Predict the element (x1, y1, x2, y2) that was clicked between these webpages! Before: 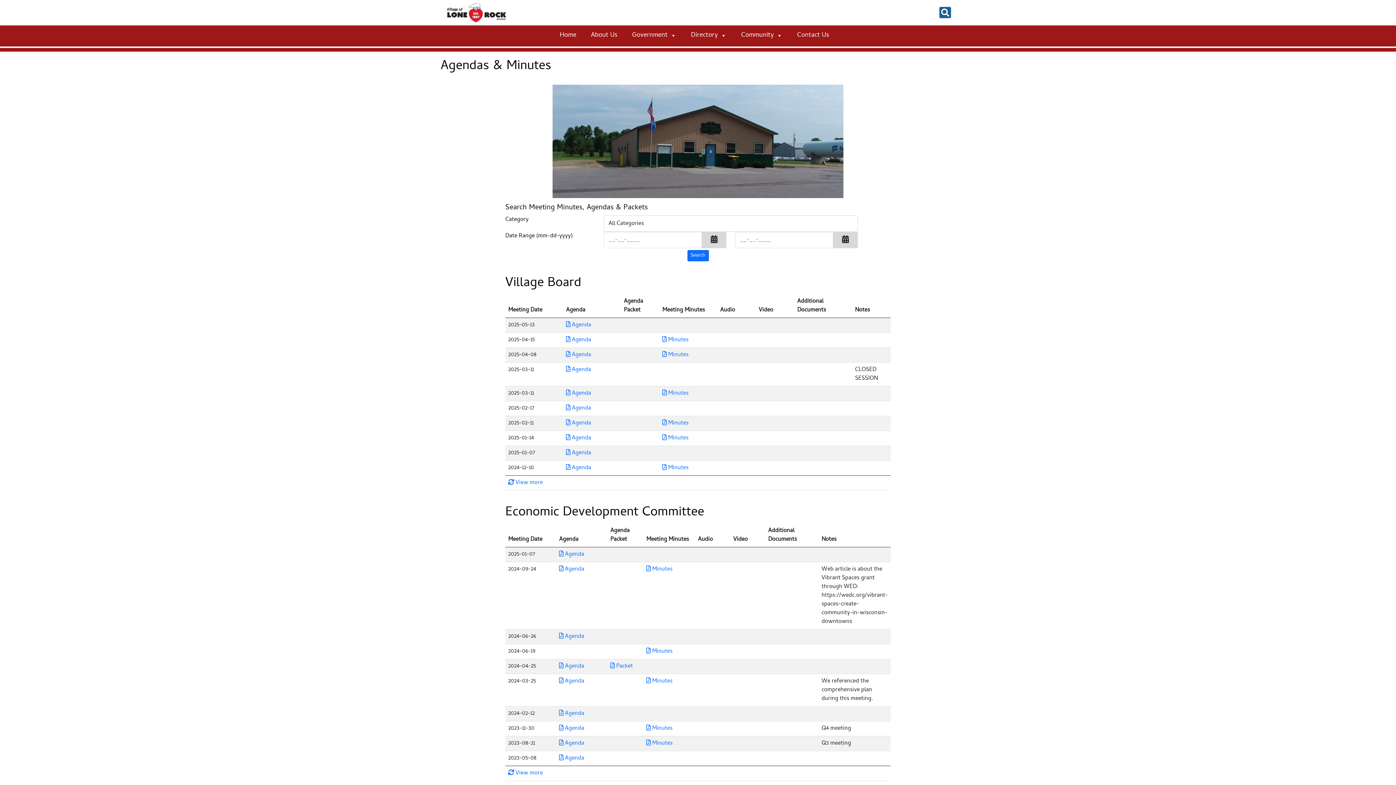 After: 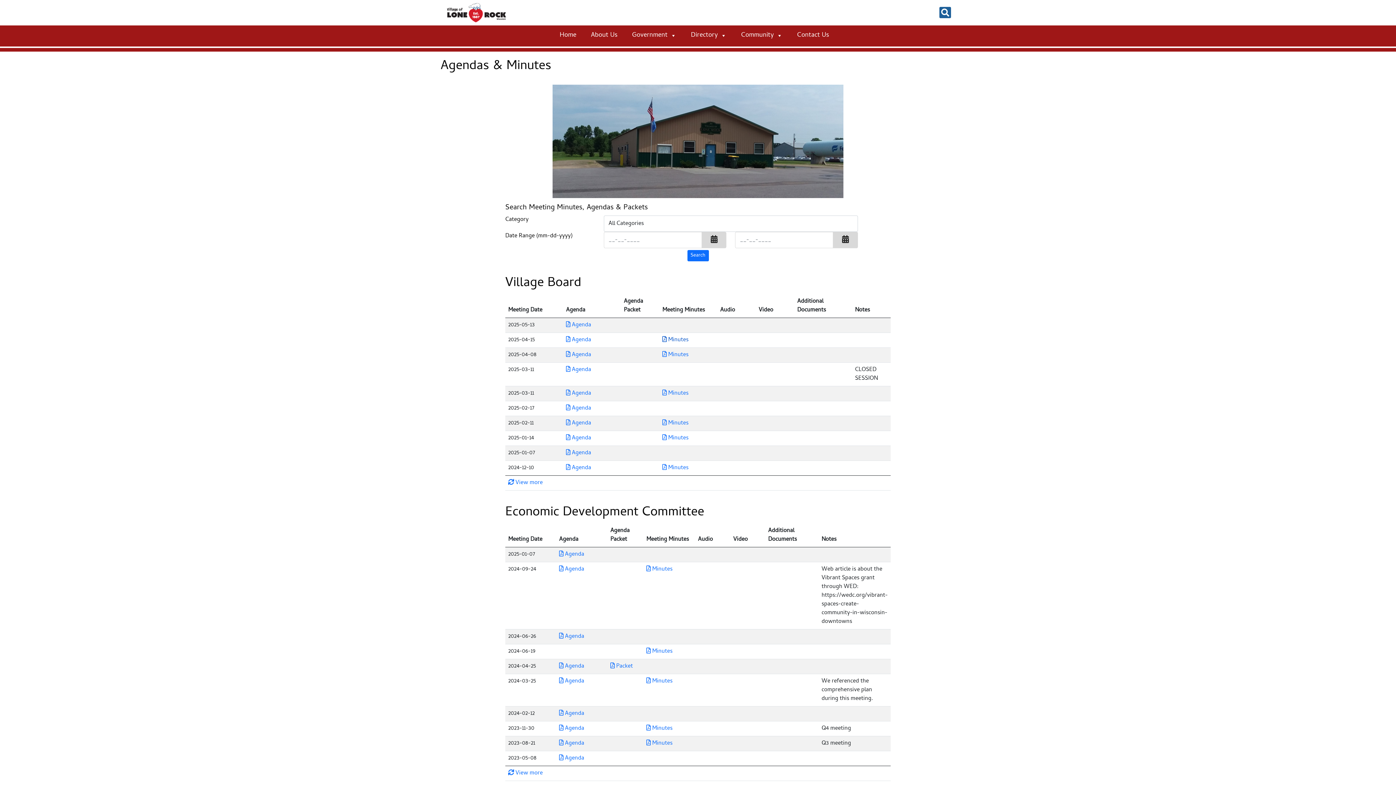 Action: bbox: (662, 335, 688, 345) label: Download PDF Minutes for Village Board 2025-04-15